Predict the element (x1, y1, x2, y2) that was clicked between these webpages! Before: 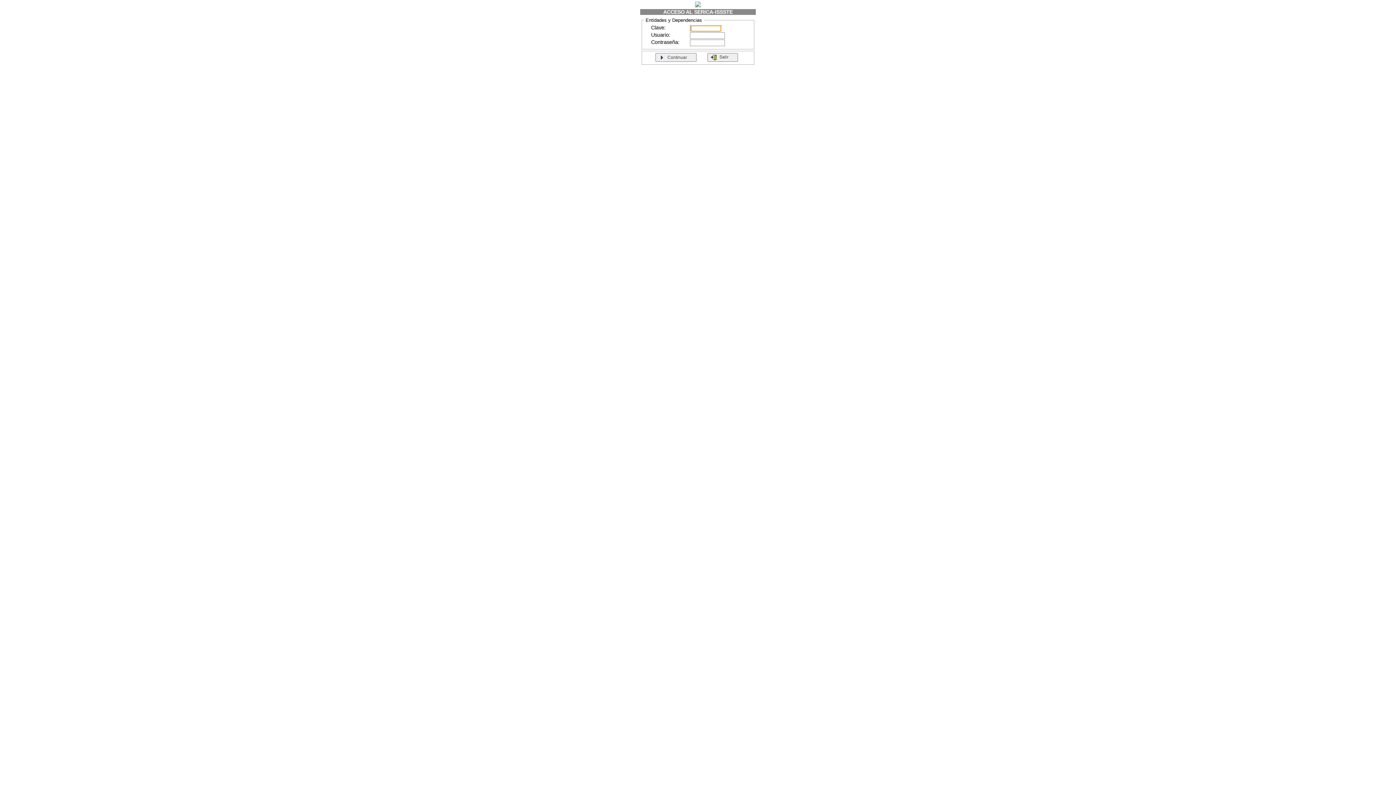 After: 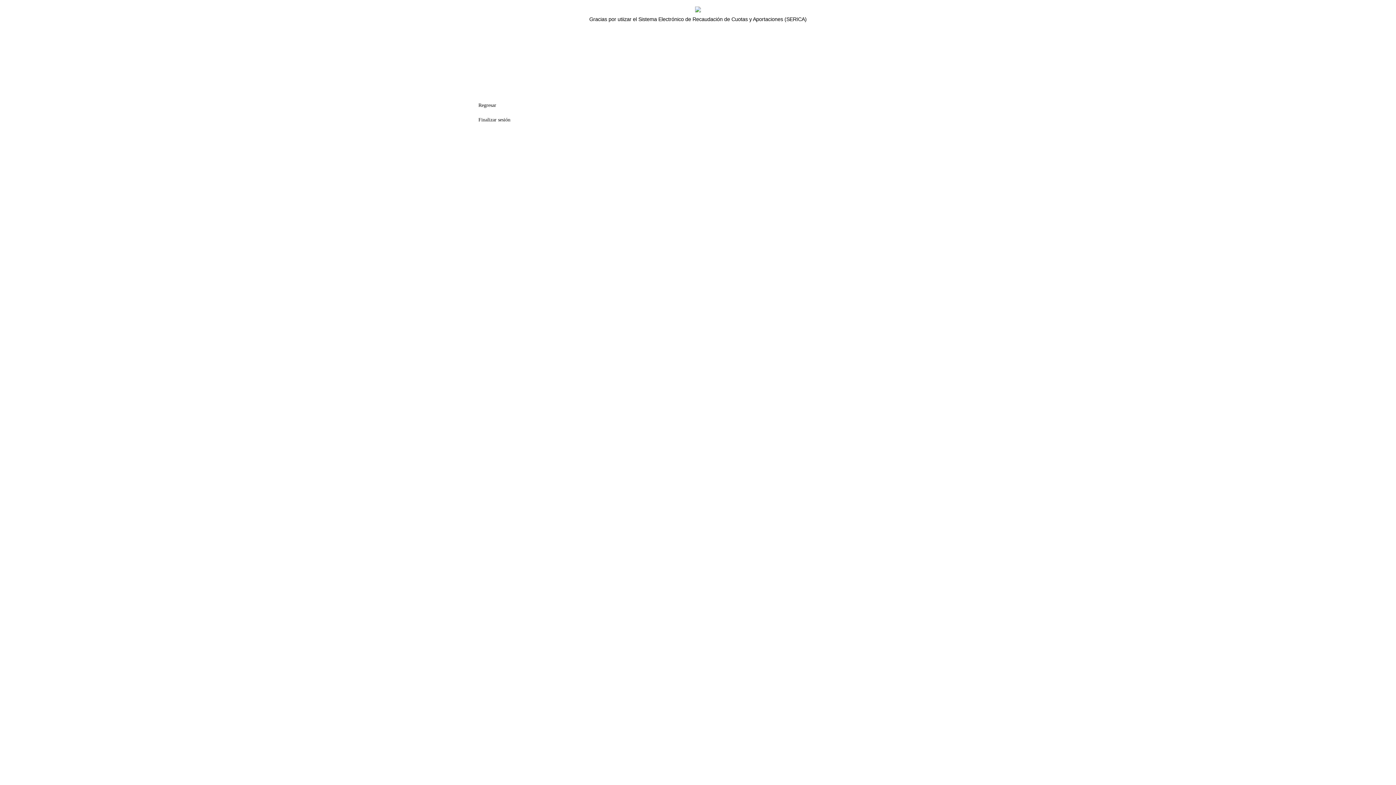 Action: bbox: (707, 51, 738, 60) label:  Salir  